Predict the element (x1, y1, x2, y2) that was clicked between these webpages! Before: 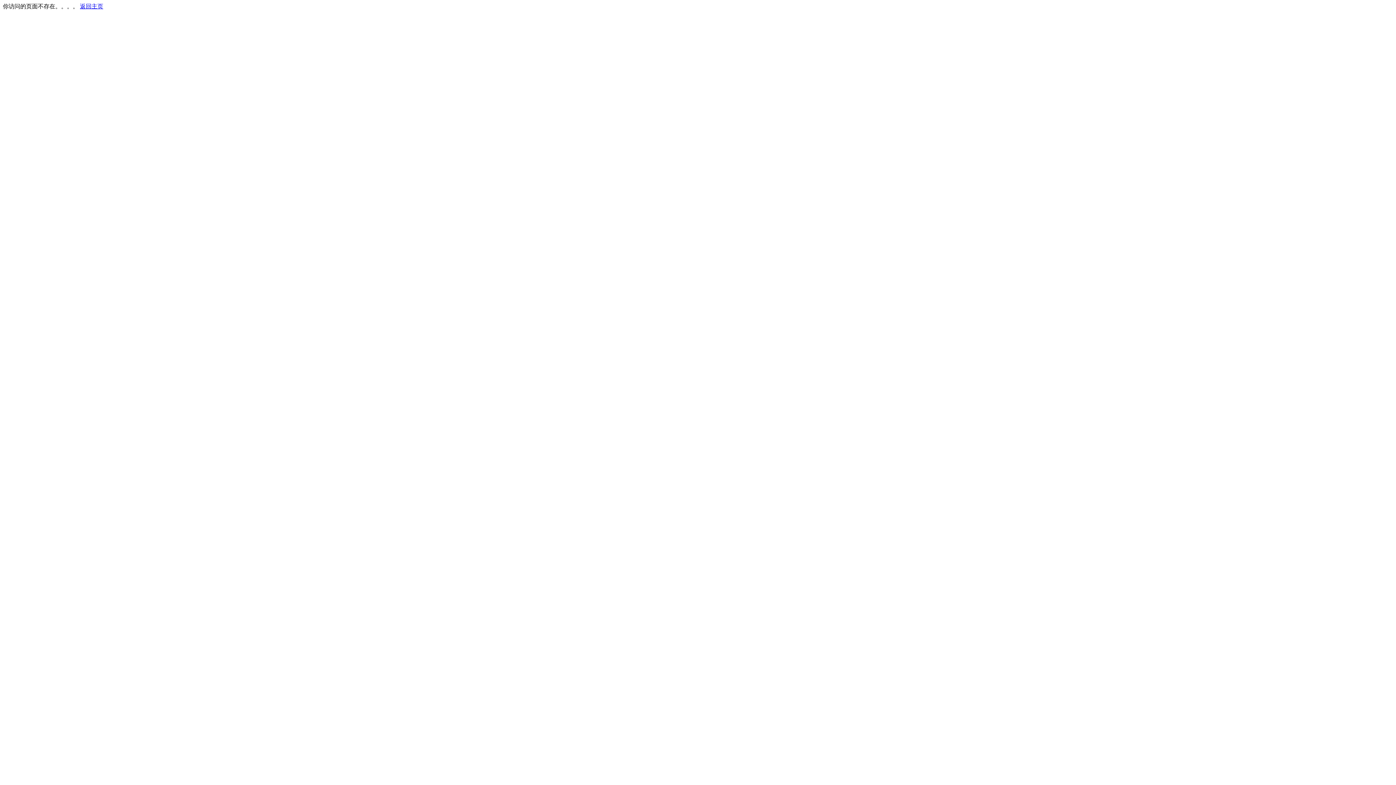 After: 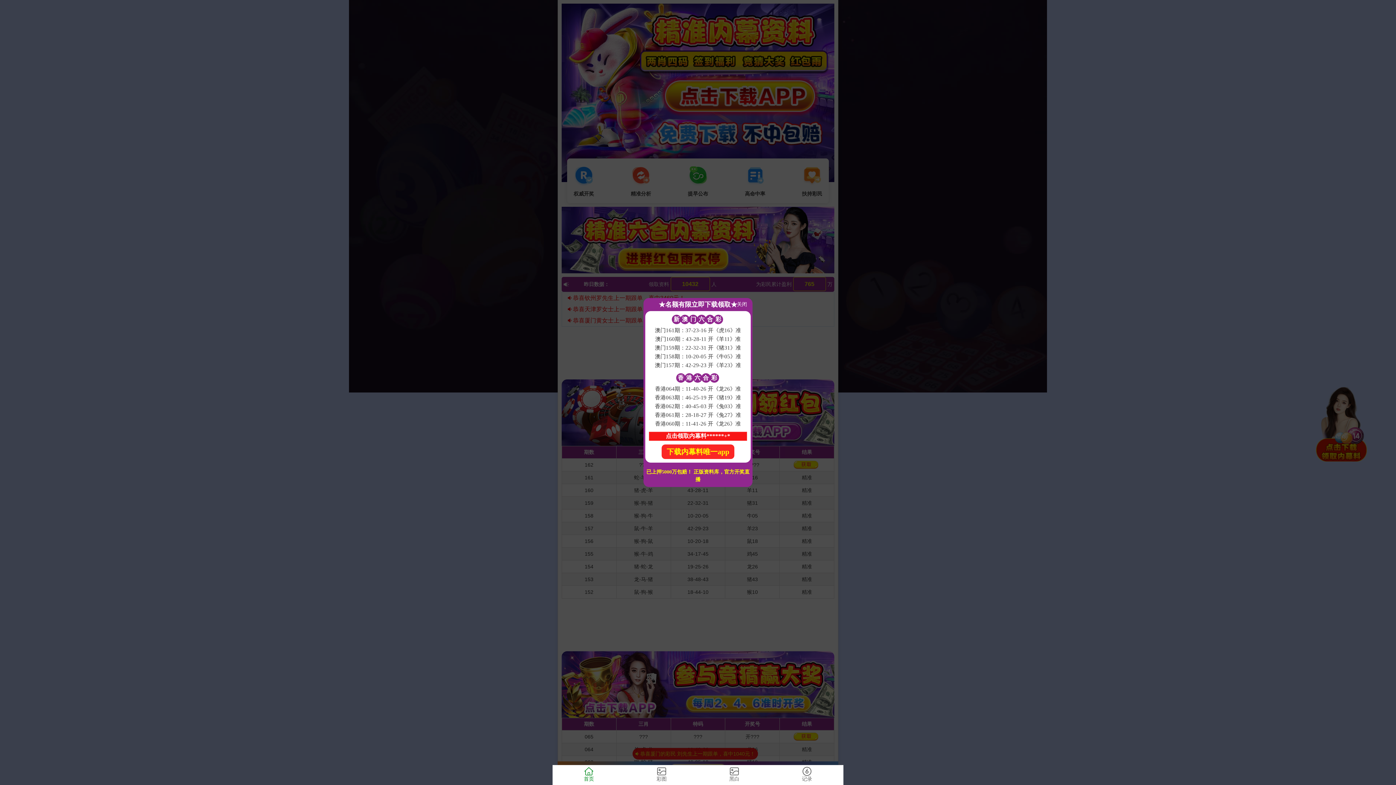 Action: bbox: (80, 3, 103, 9) label: 返回主页